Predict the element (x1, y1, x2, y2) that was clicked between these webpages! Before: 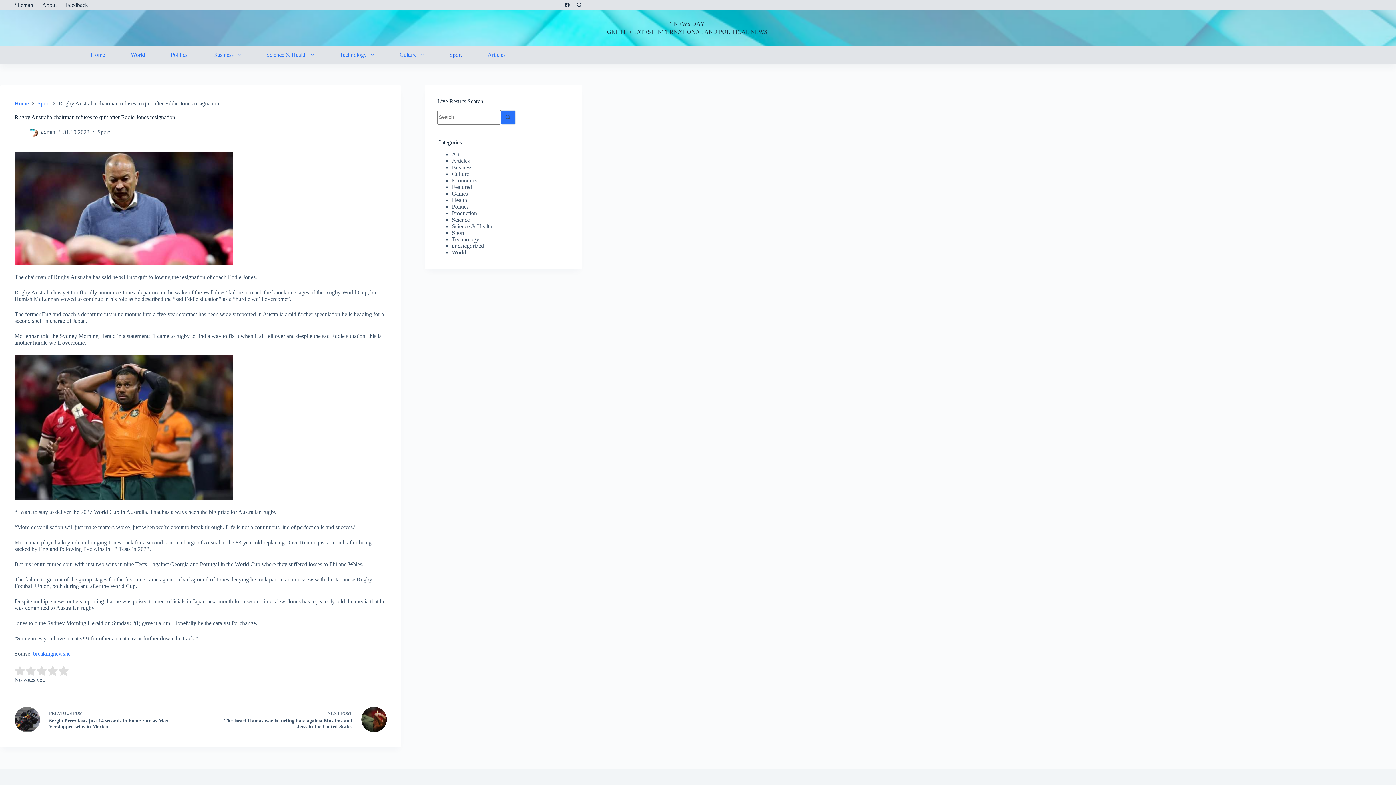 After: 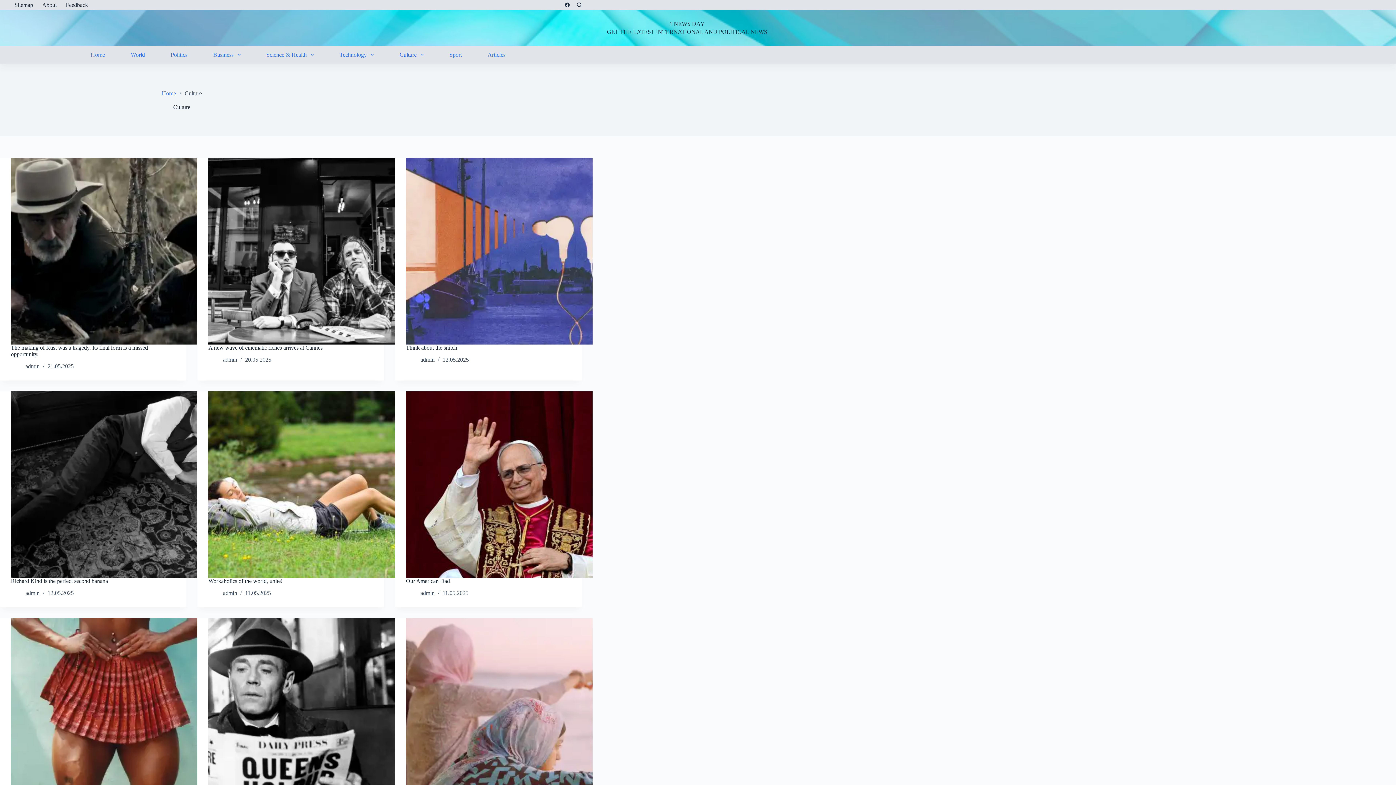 Action: bbox: (386, 46, 436, 63) label: Culture